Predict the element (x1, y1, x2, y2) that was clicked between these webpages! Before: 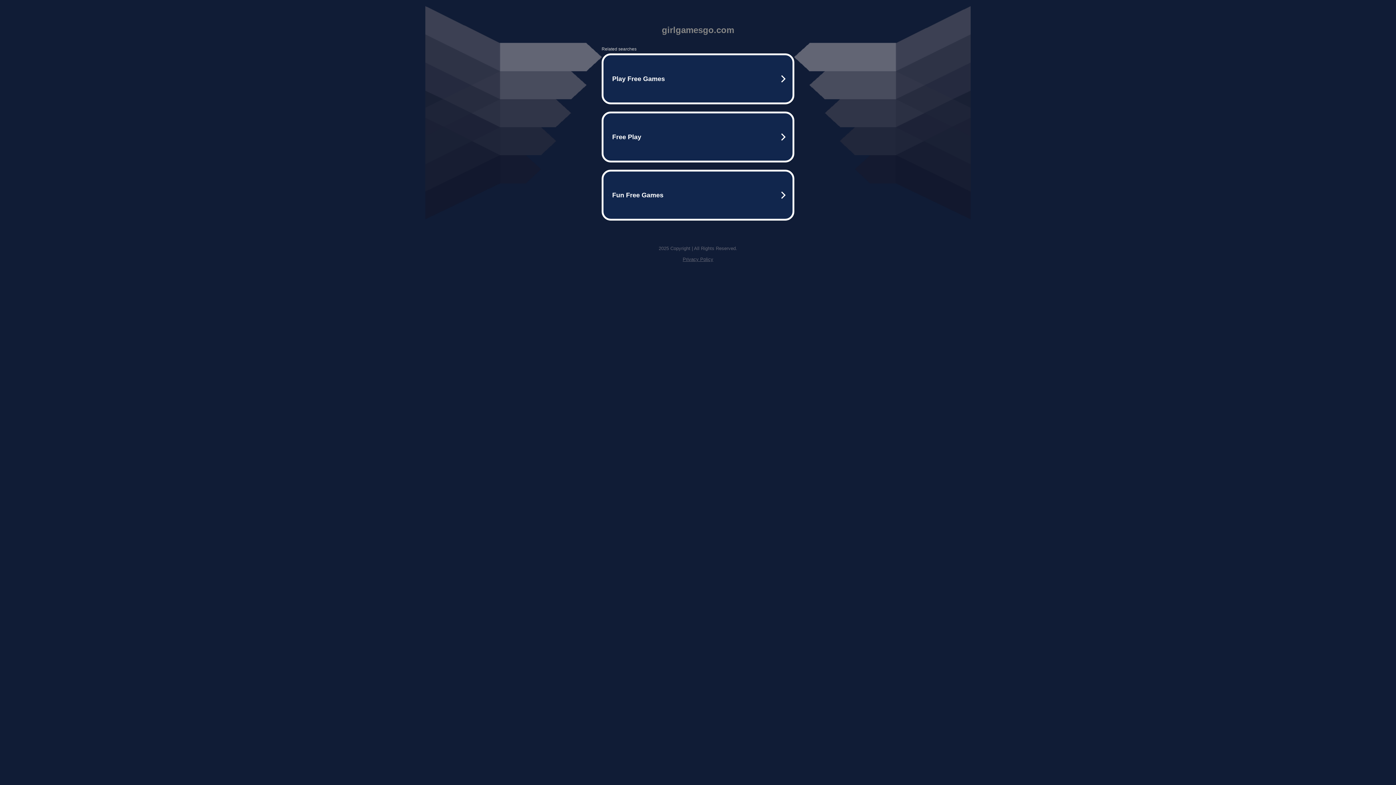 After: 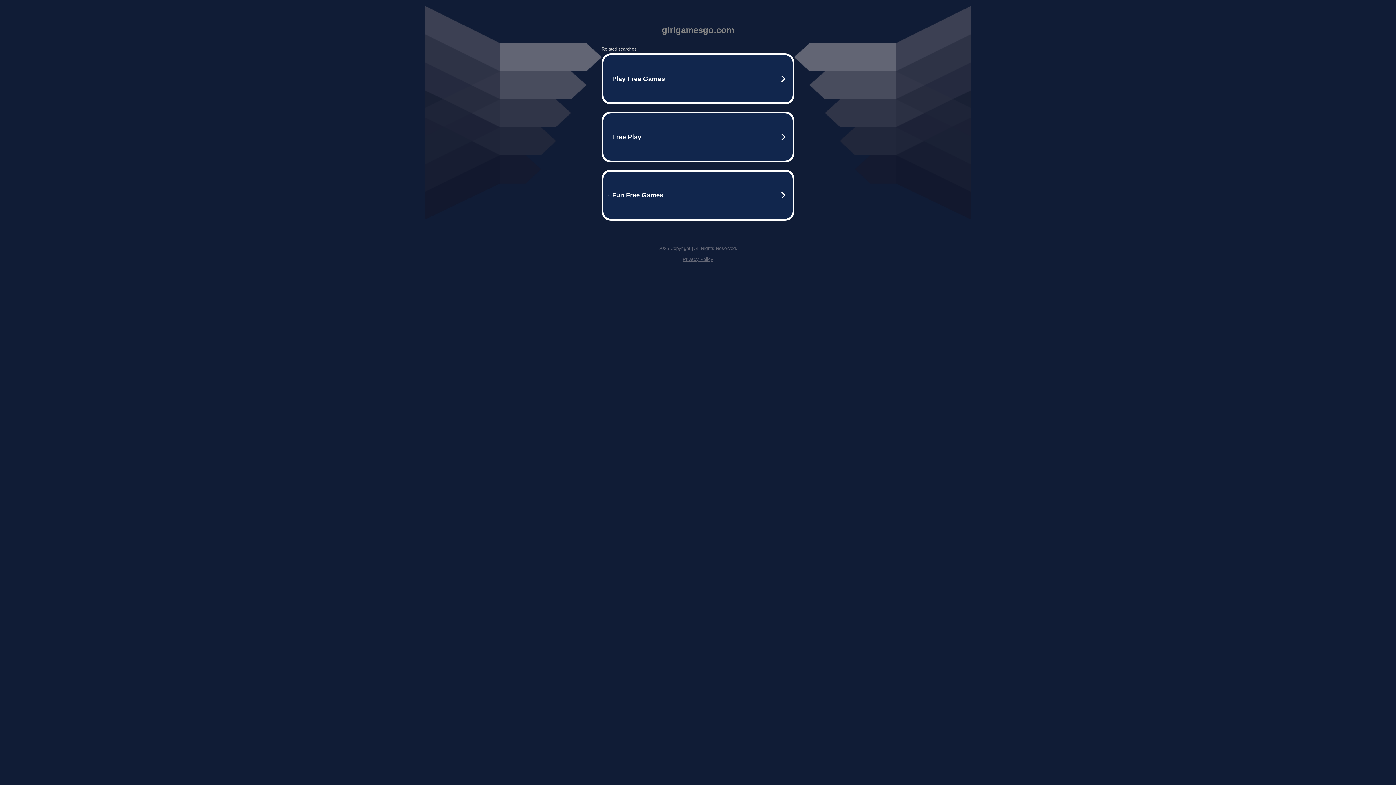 Action: label: Privacy Policy bbox: (682, 256, 713, 262)